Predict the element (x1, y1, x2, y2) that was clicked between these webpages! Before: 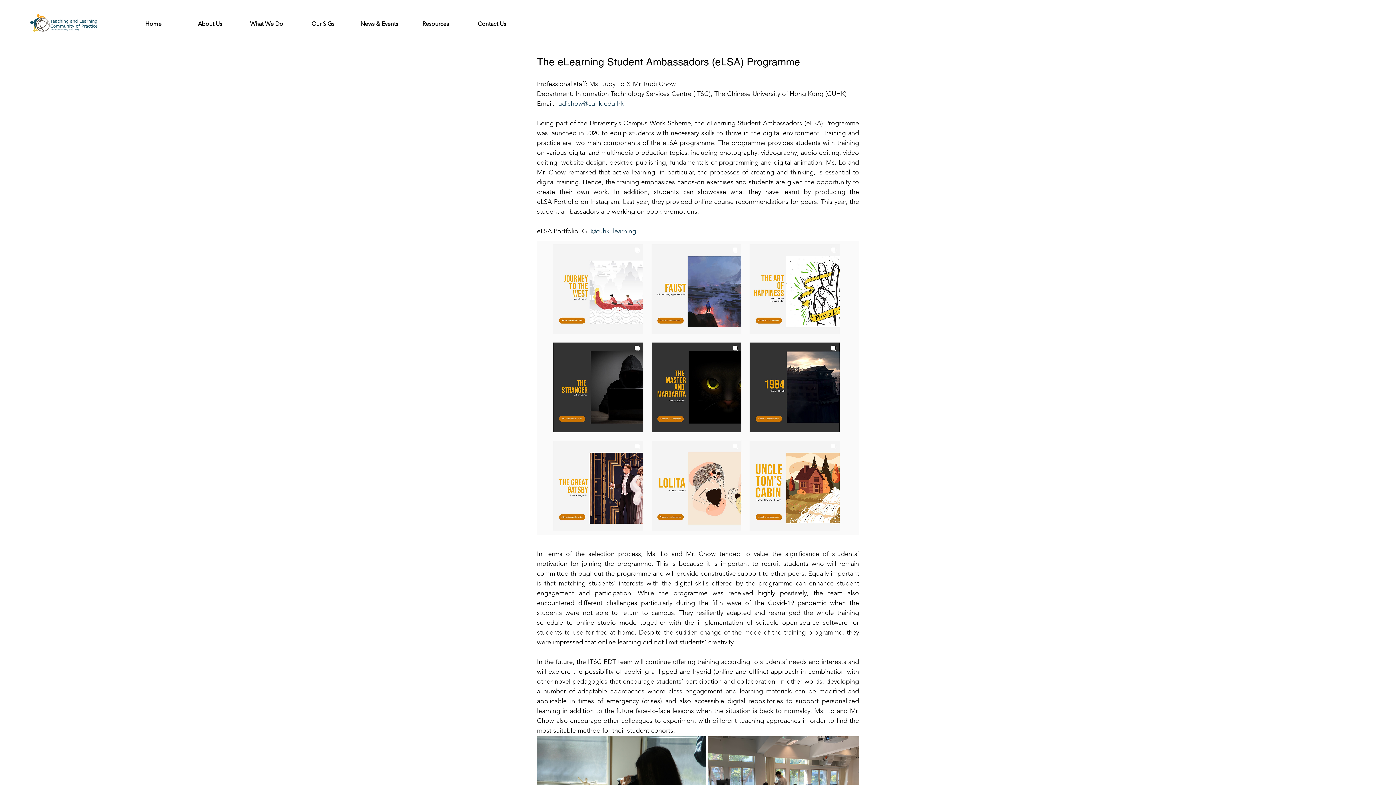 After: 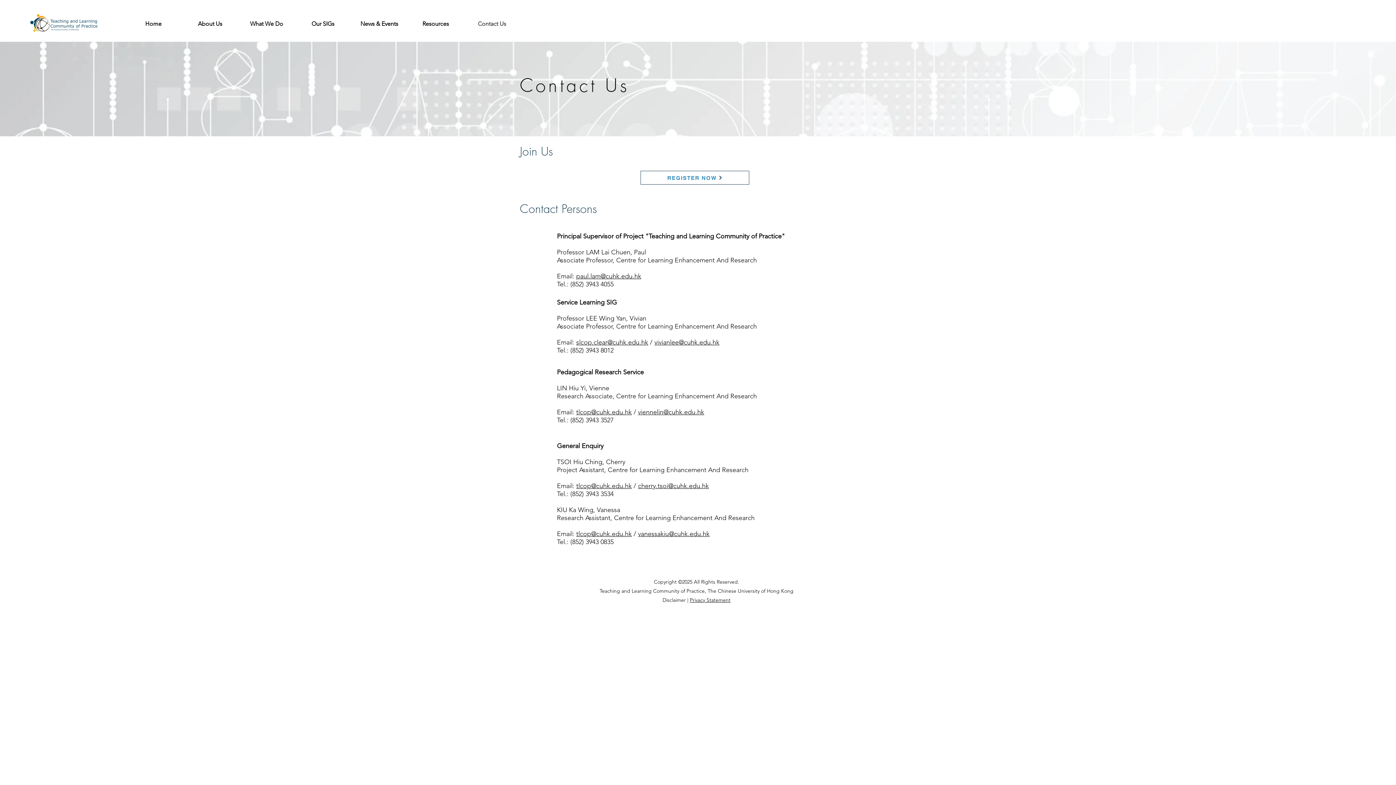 Action: bbox: (464, 14, 520, 33) label: Contact Us